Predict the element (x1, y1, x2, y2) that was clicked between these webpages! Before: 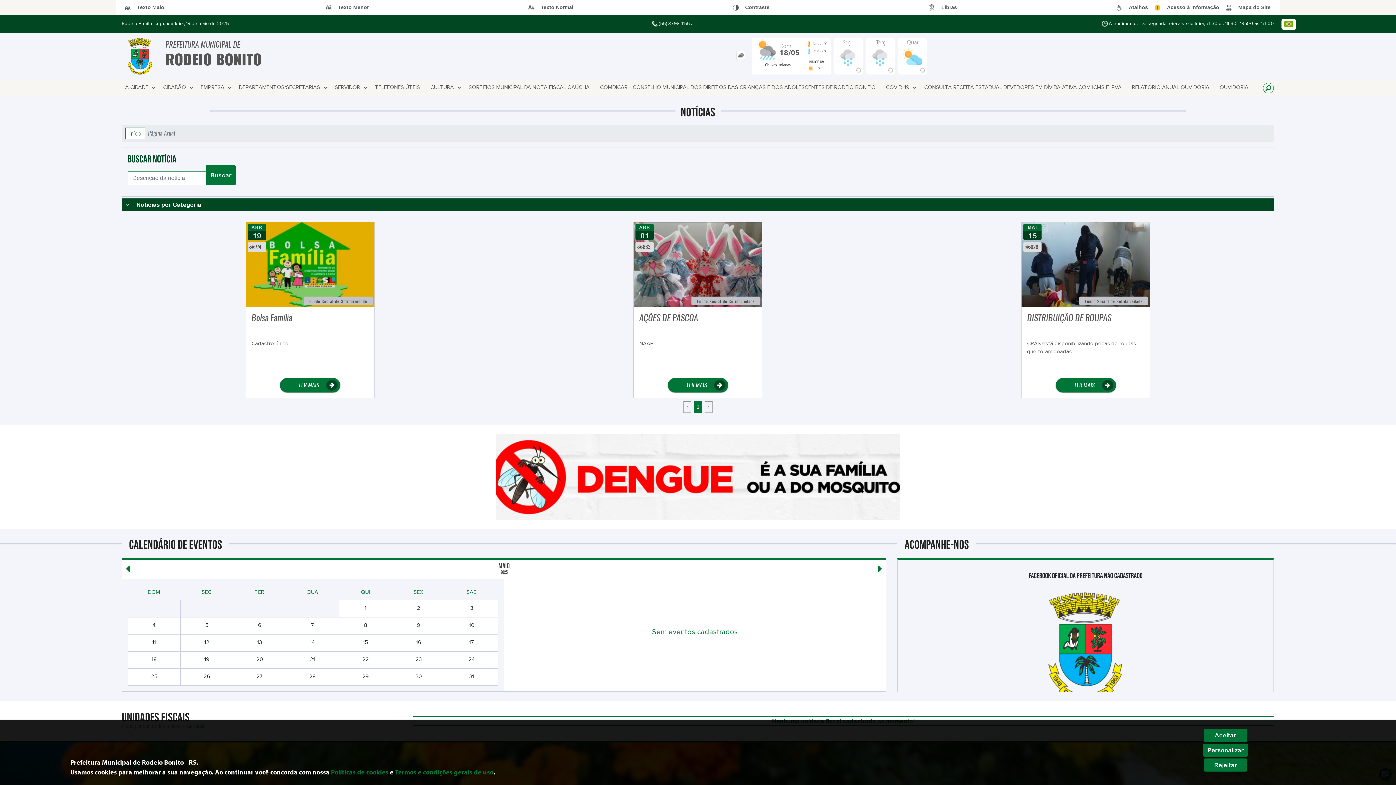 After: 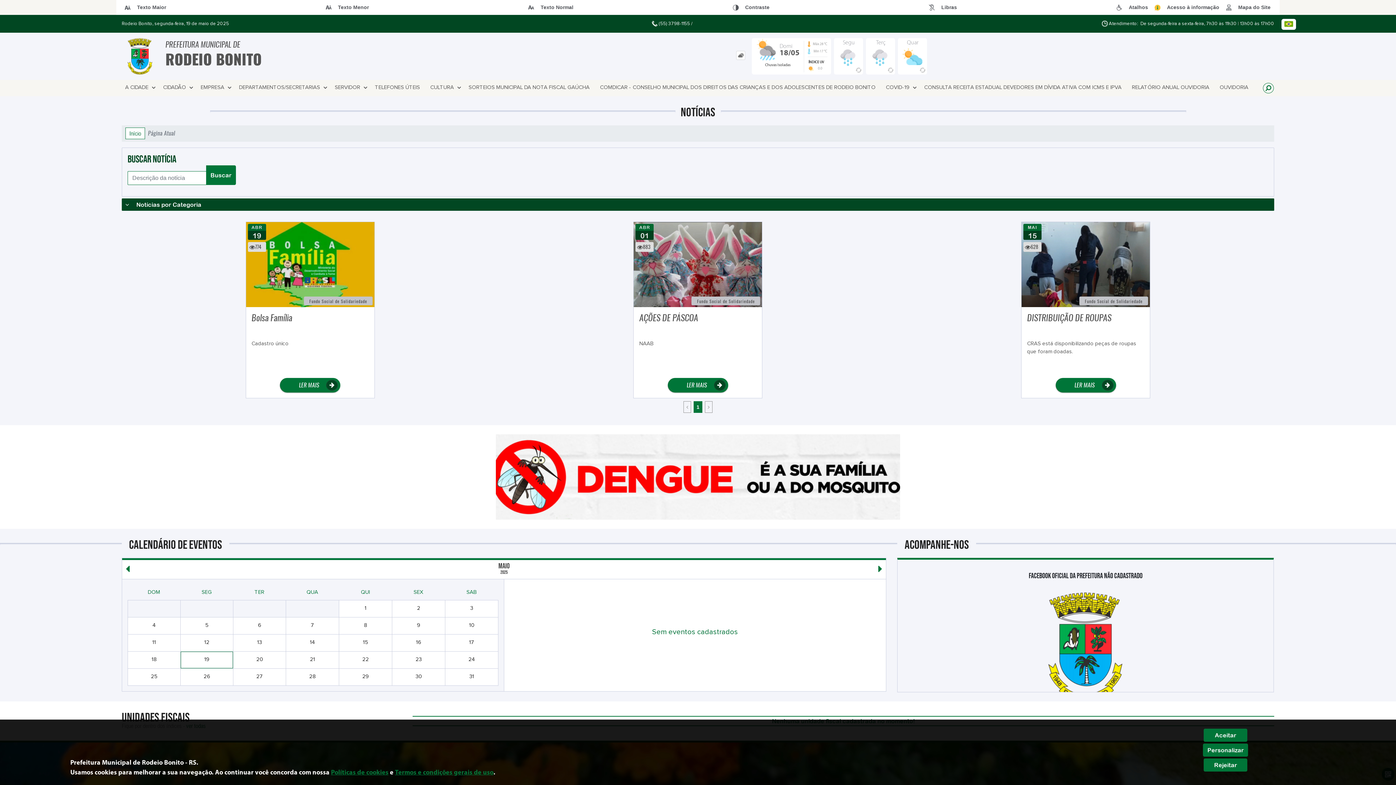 Action: bbox: (496, 473, 900, 479)